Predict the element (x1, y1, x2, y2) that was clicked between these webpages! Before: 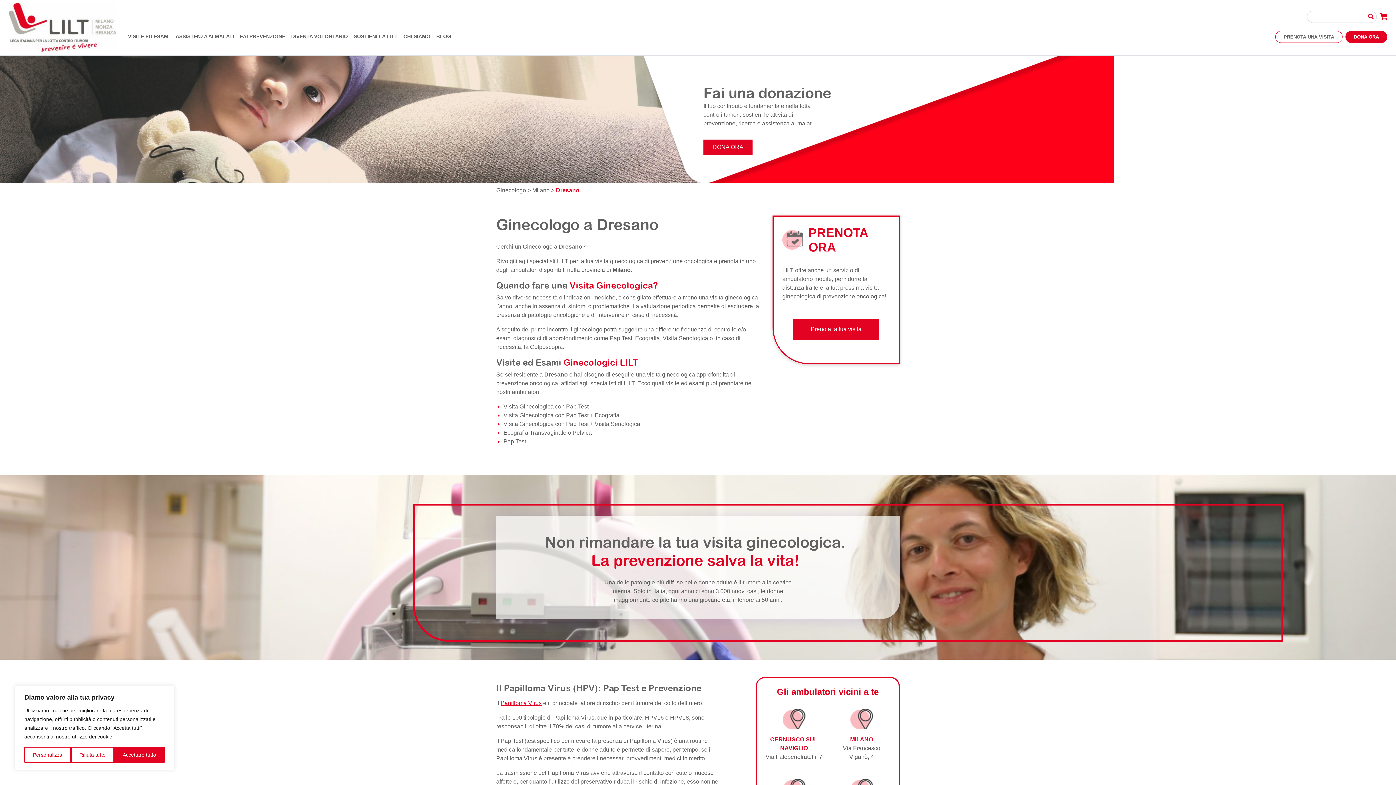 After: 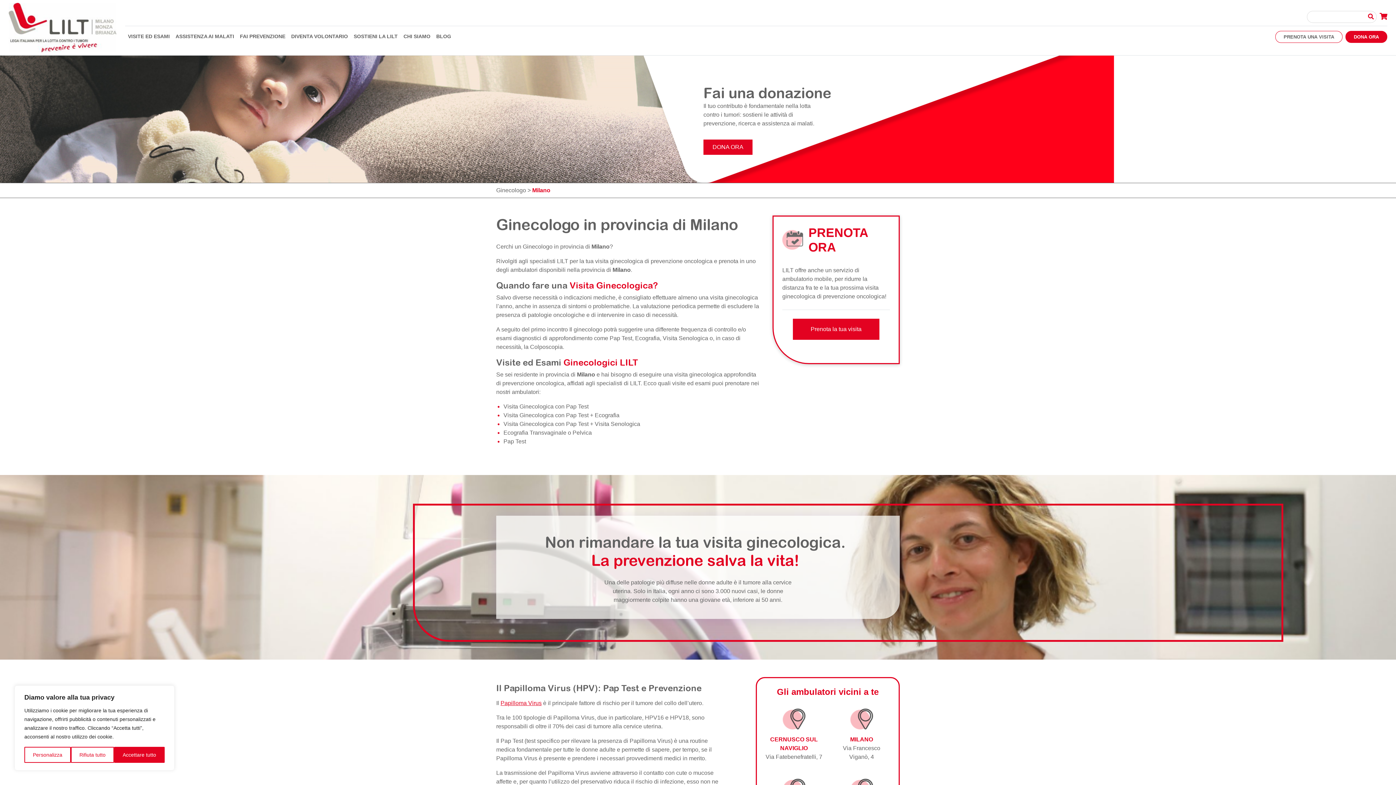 Action: bbox: (532, 187, 549, 193) label: Milano